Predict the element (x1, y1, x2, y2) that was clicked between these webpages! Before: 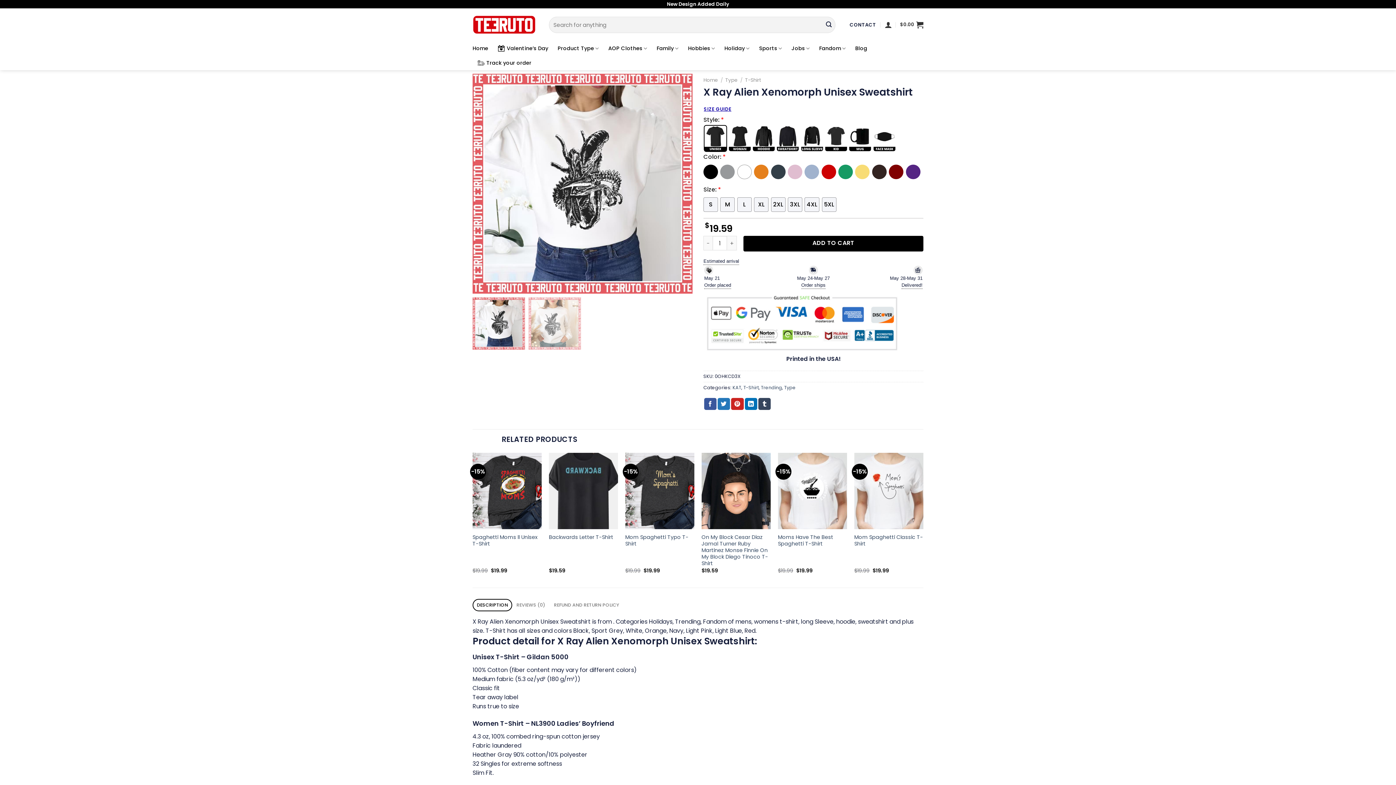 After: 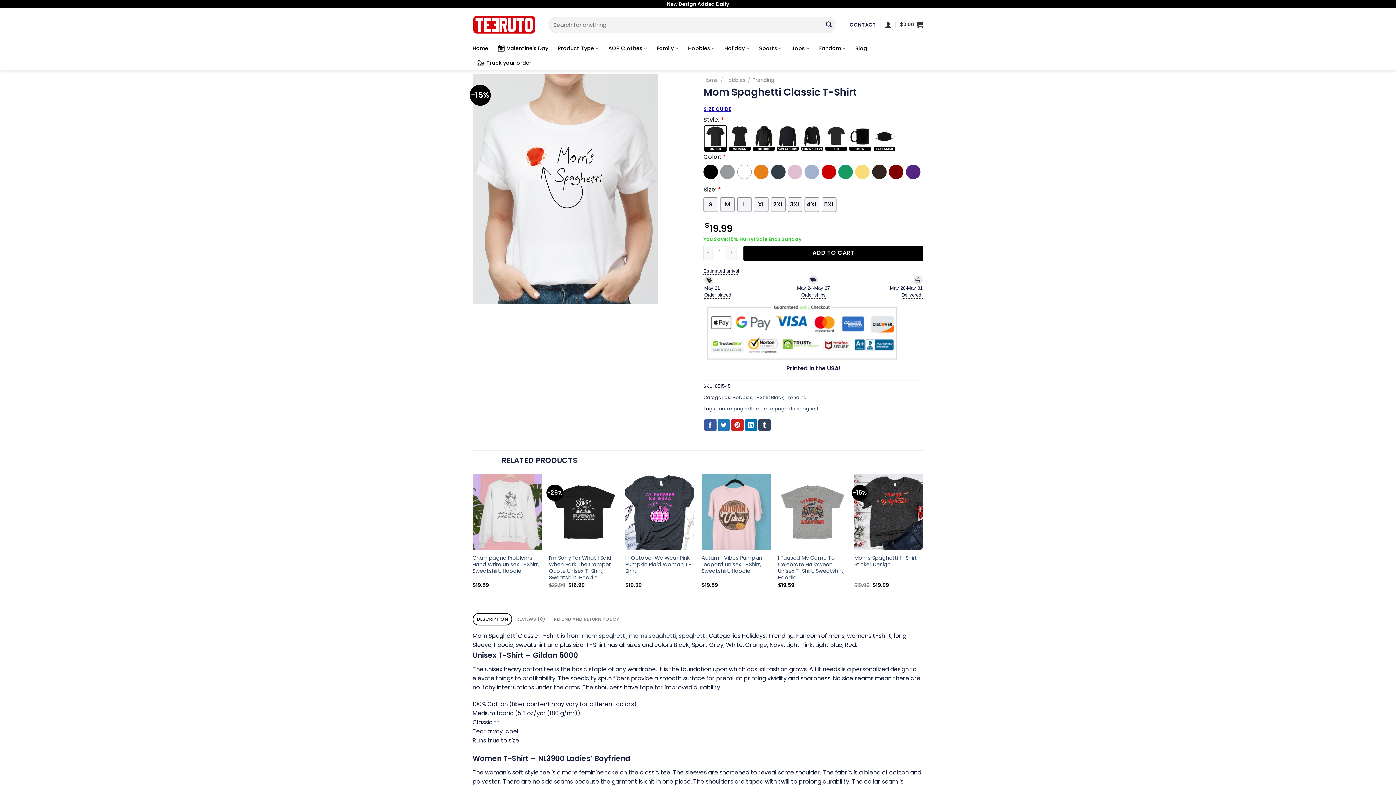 Action: label: Mom Spaghetti Classic T-Shirt bbox: (854, 534, 923, 547)